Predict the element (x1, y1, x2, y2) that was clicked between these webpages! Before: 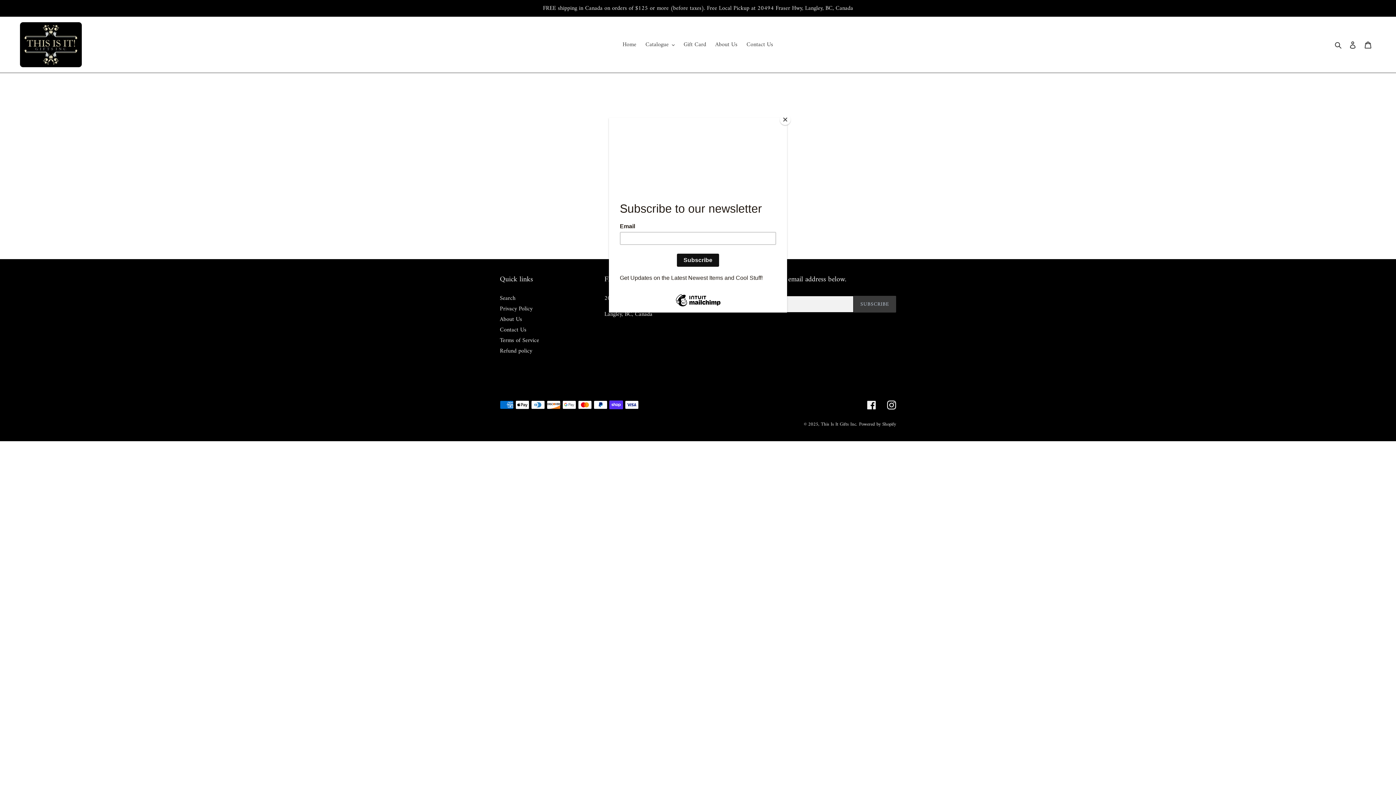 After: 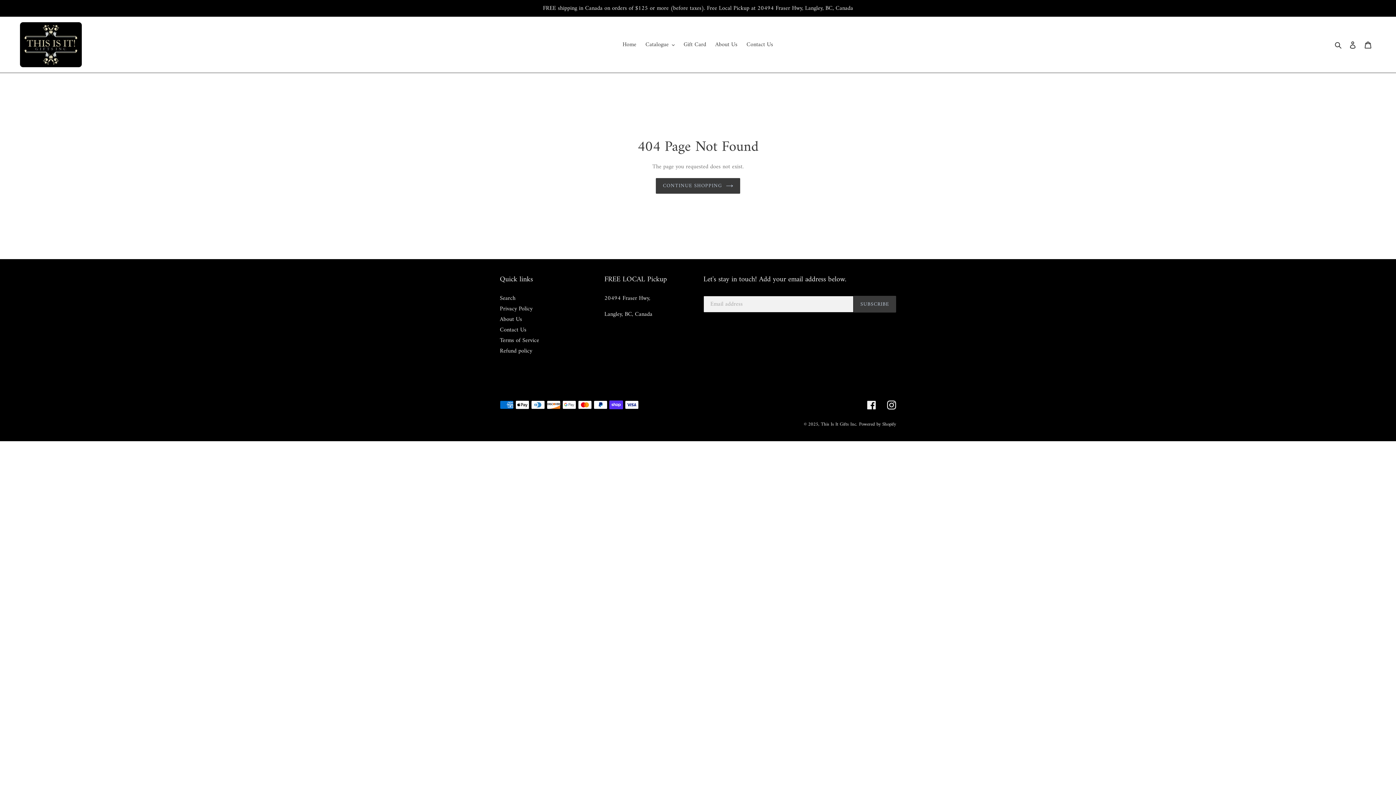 Action: label: Close bbox: (780, 114, 790, 125)